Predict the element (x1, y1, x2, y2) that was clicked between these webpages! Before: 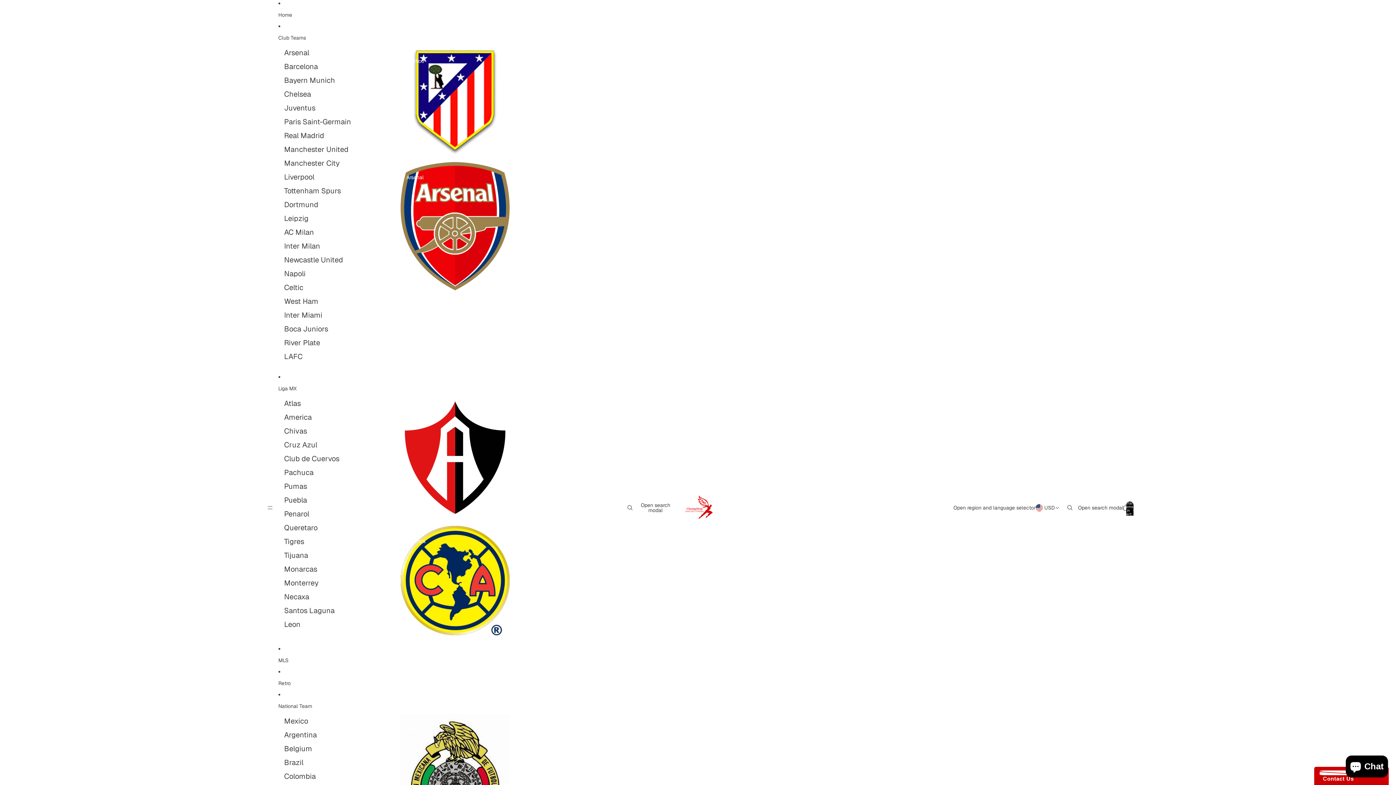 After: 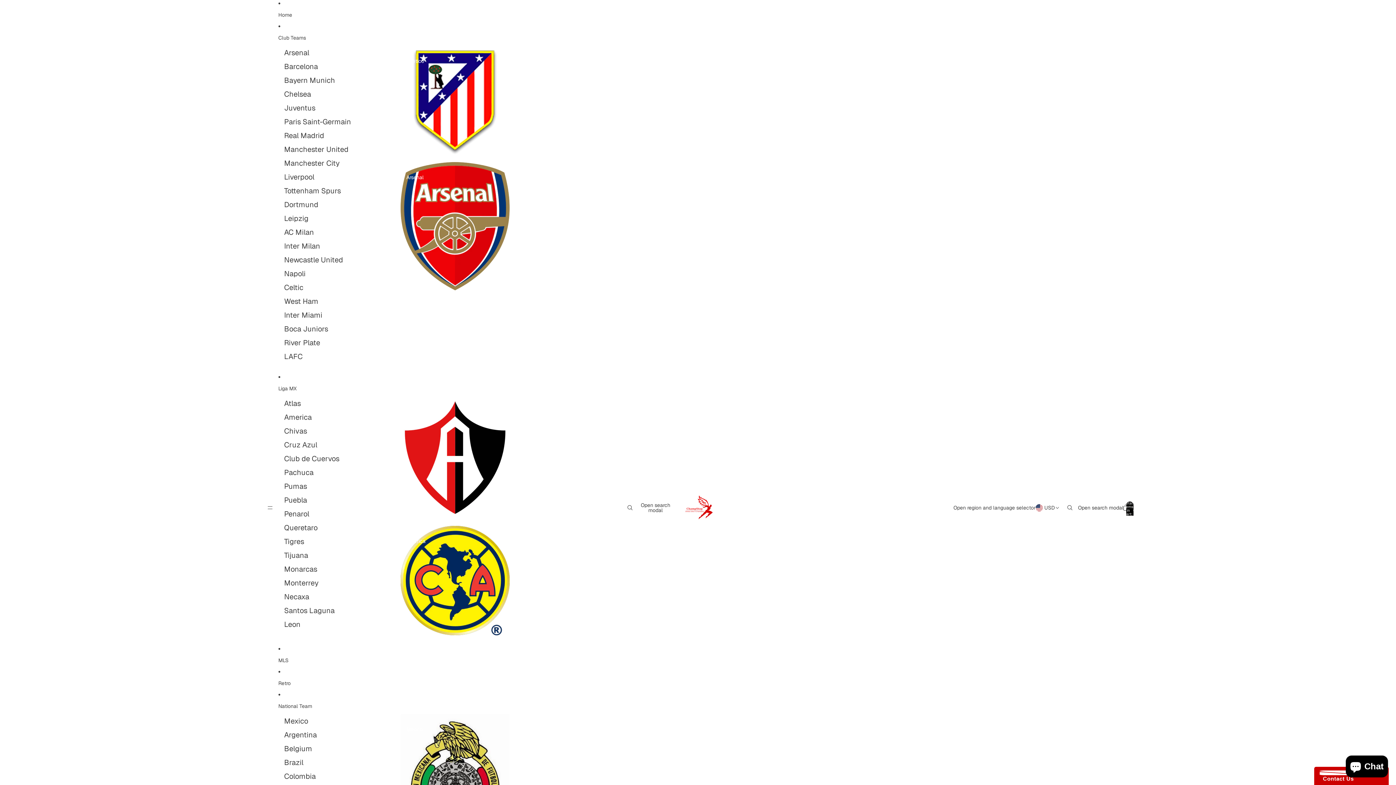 Action: label: Santos Laguna bbox: (284, 604, 334, 617)